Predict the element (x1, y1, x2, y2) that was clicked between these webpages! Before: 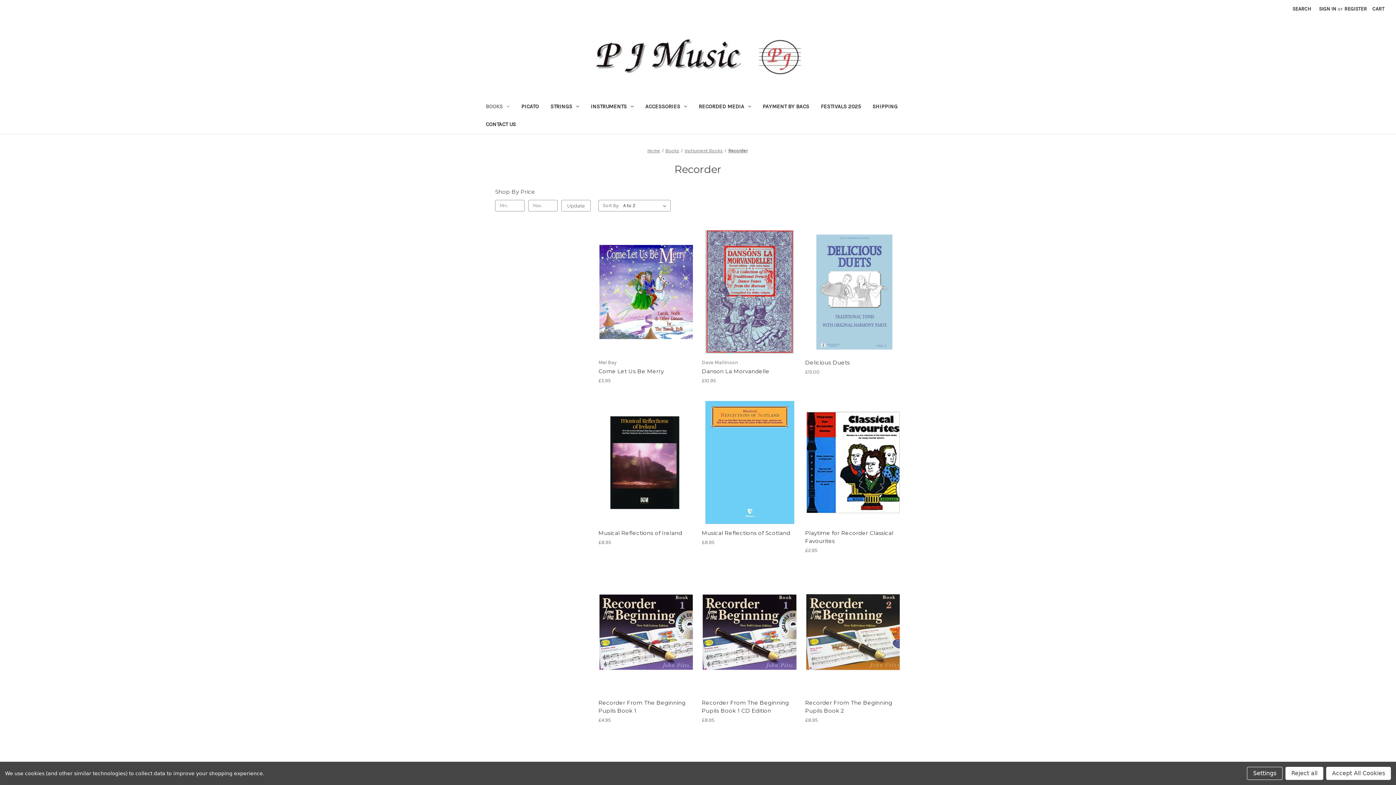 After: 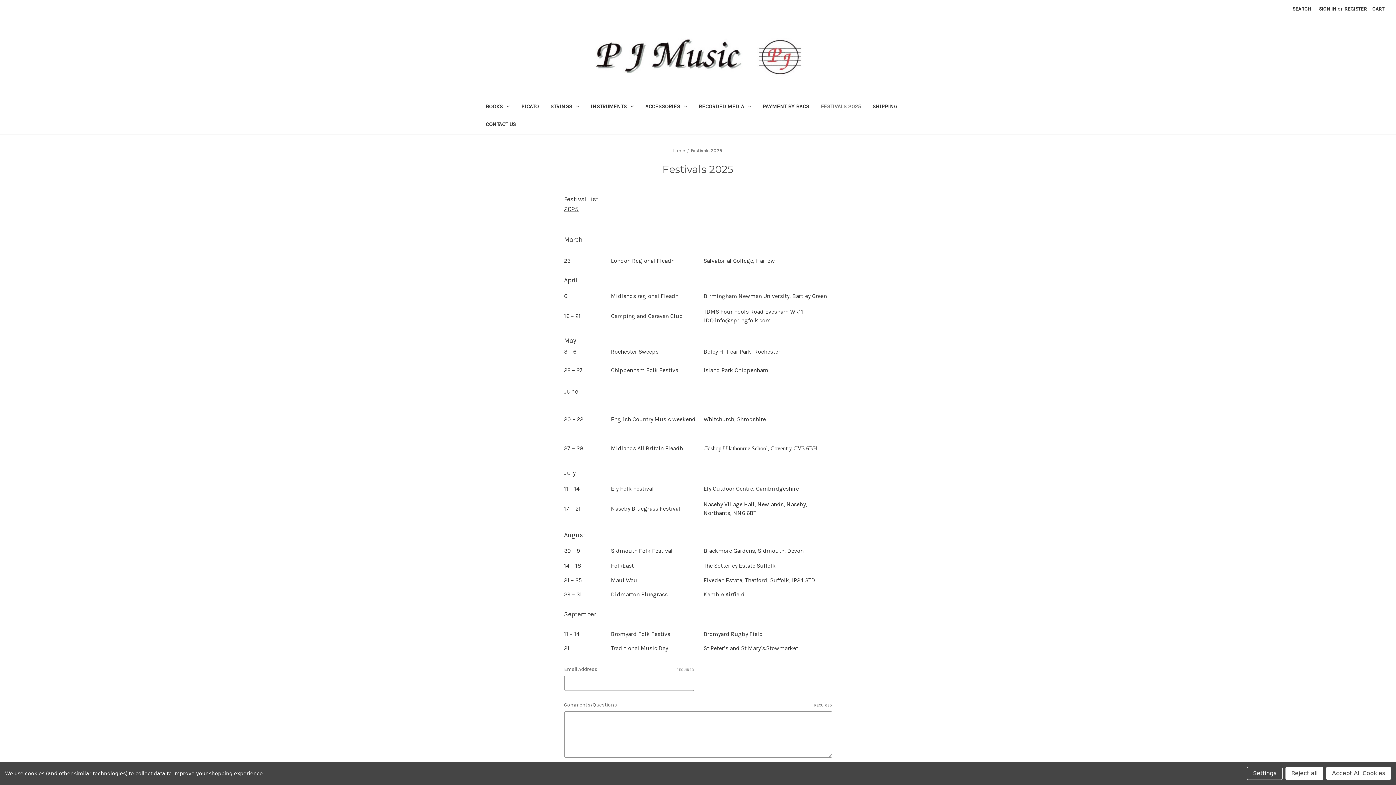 Action: label: Festivals 2025 bbox: (815, 98, 866, 116)